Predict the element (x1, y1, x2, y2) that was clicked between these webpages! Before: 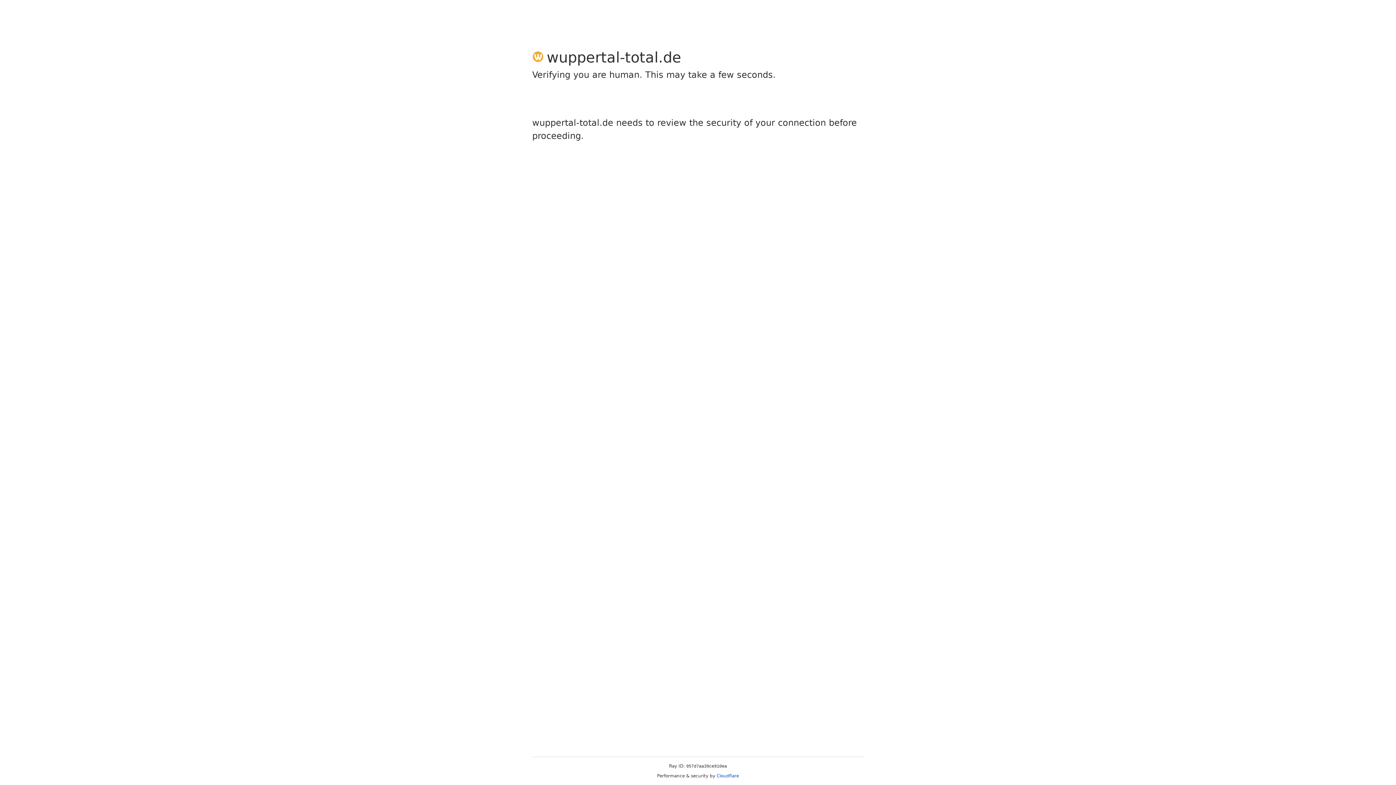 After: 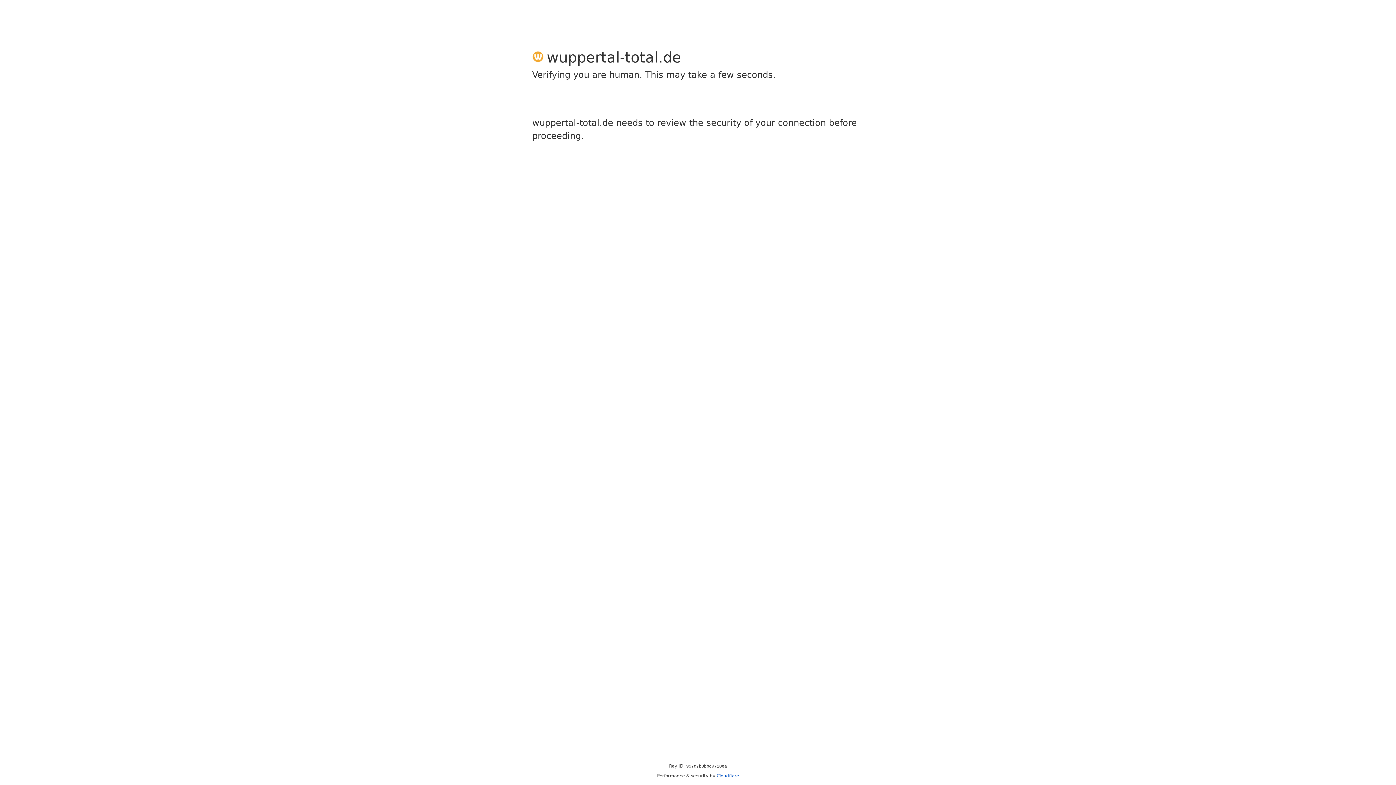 Action: label: Cloudflare bbox: (716, 773, 739, 778)